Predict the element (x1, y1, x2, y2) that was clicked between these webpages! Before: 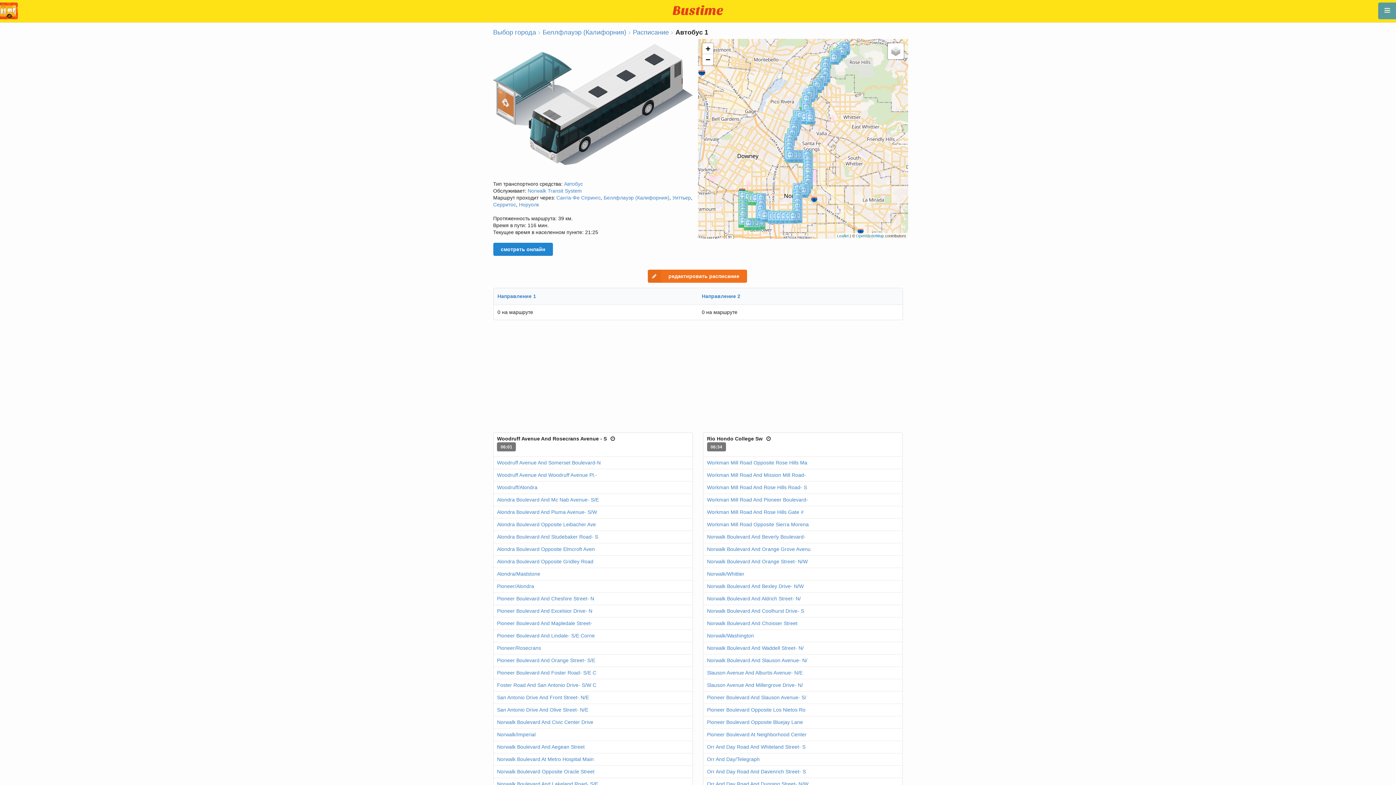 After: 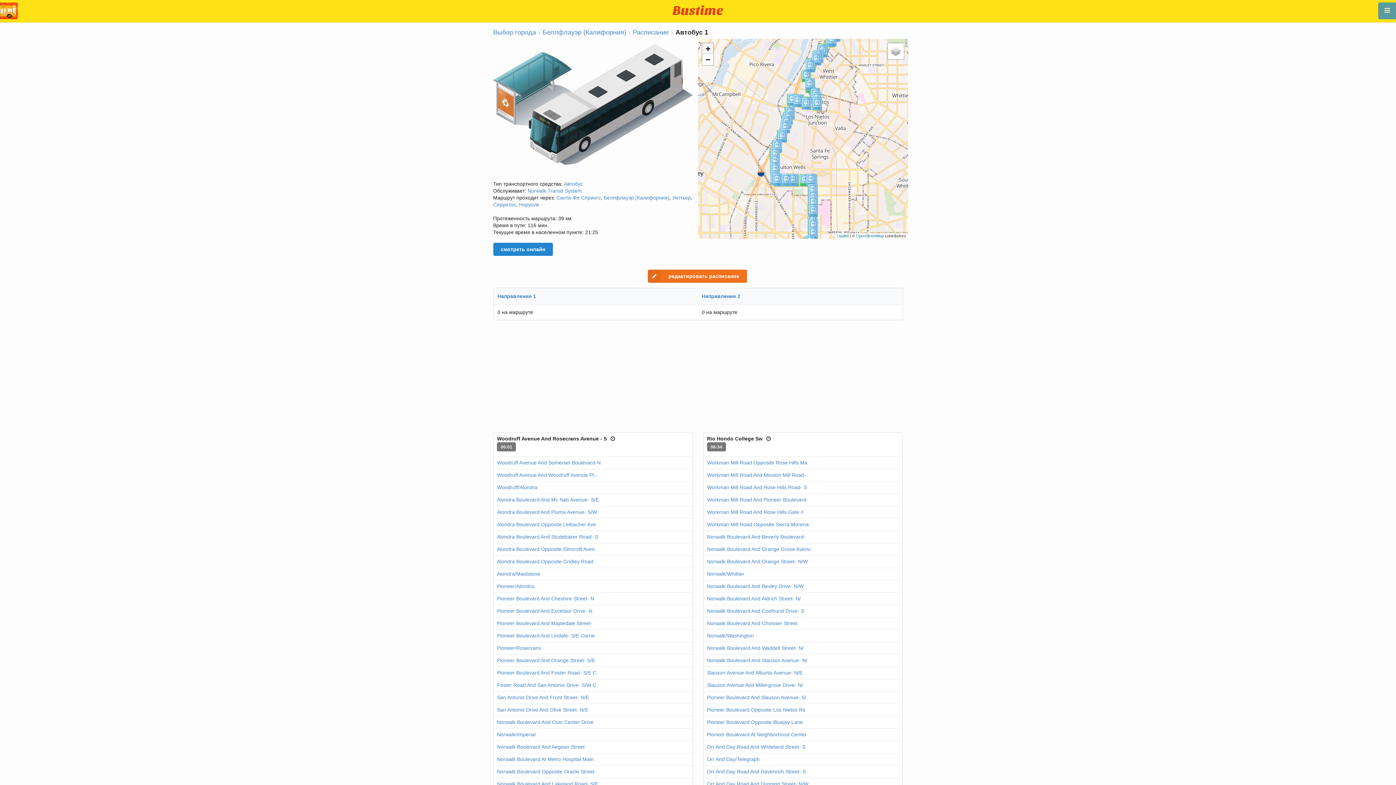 Action: bbox: (702, 43, 713, 54) label: Zoom in